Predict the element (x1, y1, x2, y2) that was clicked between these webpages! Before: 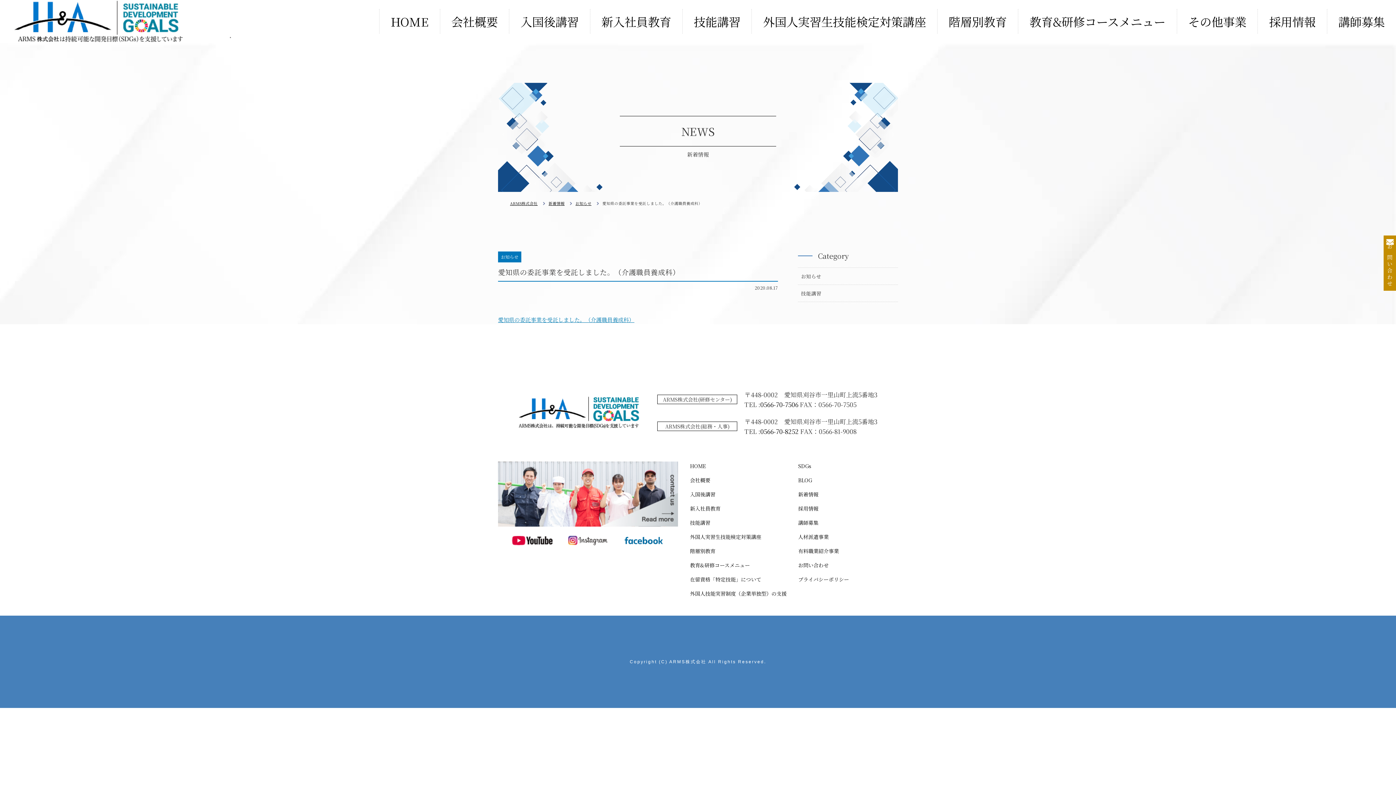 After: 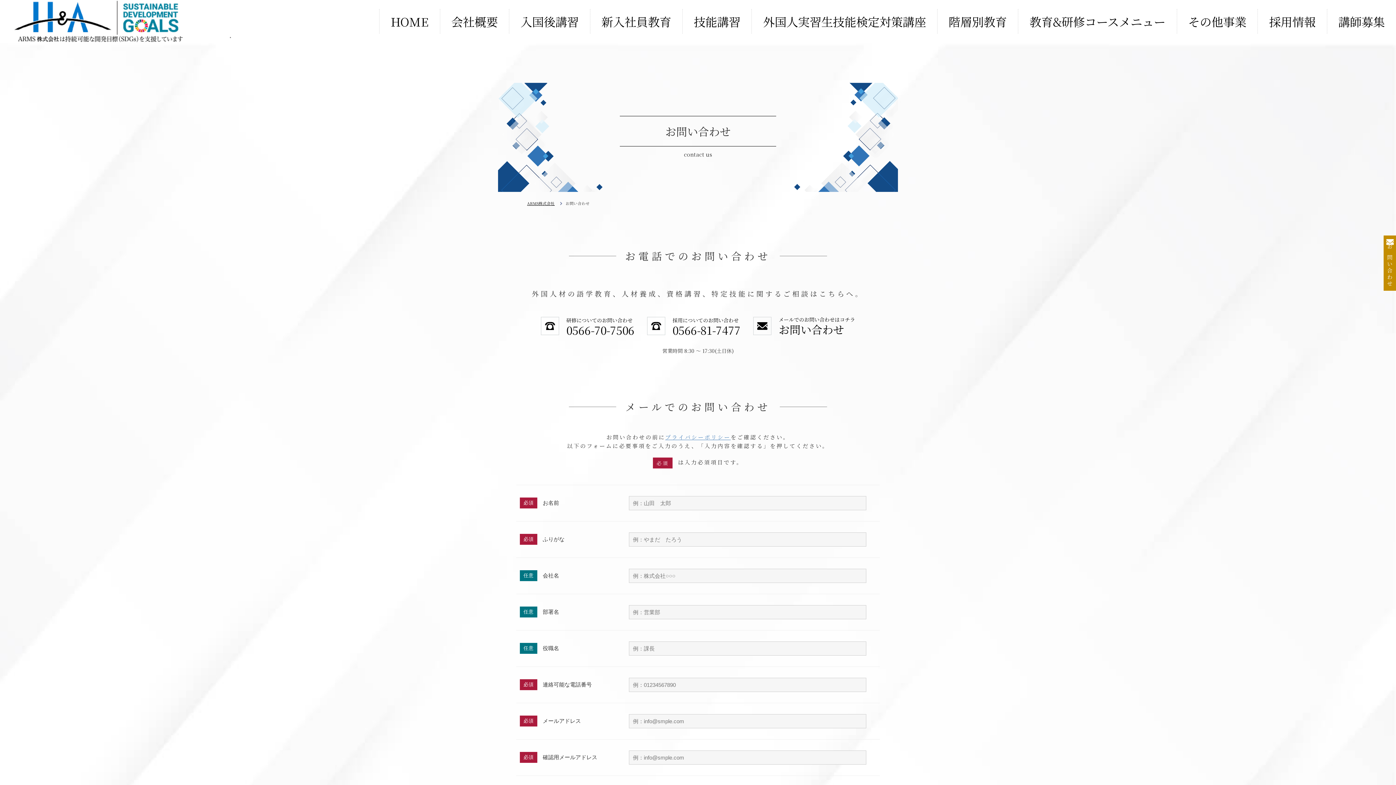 Action: bbox: (498, 518, 678, 526)